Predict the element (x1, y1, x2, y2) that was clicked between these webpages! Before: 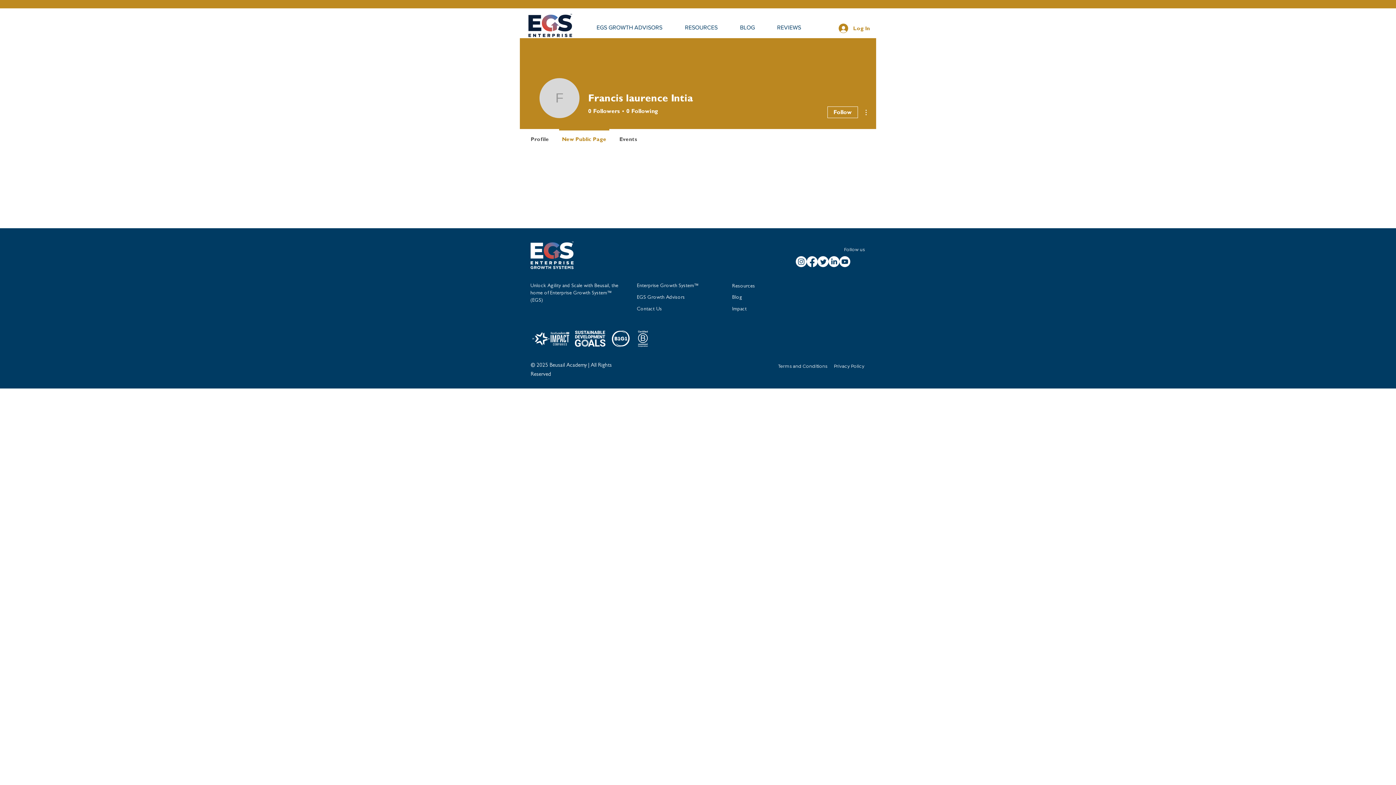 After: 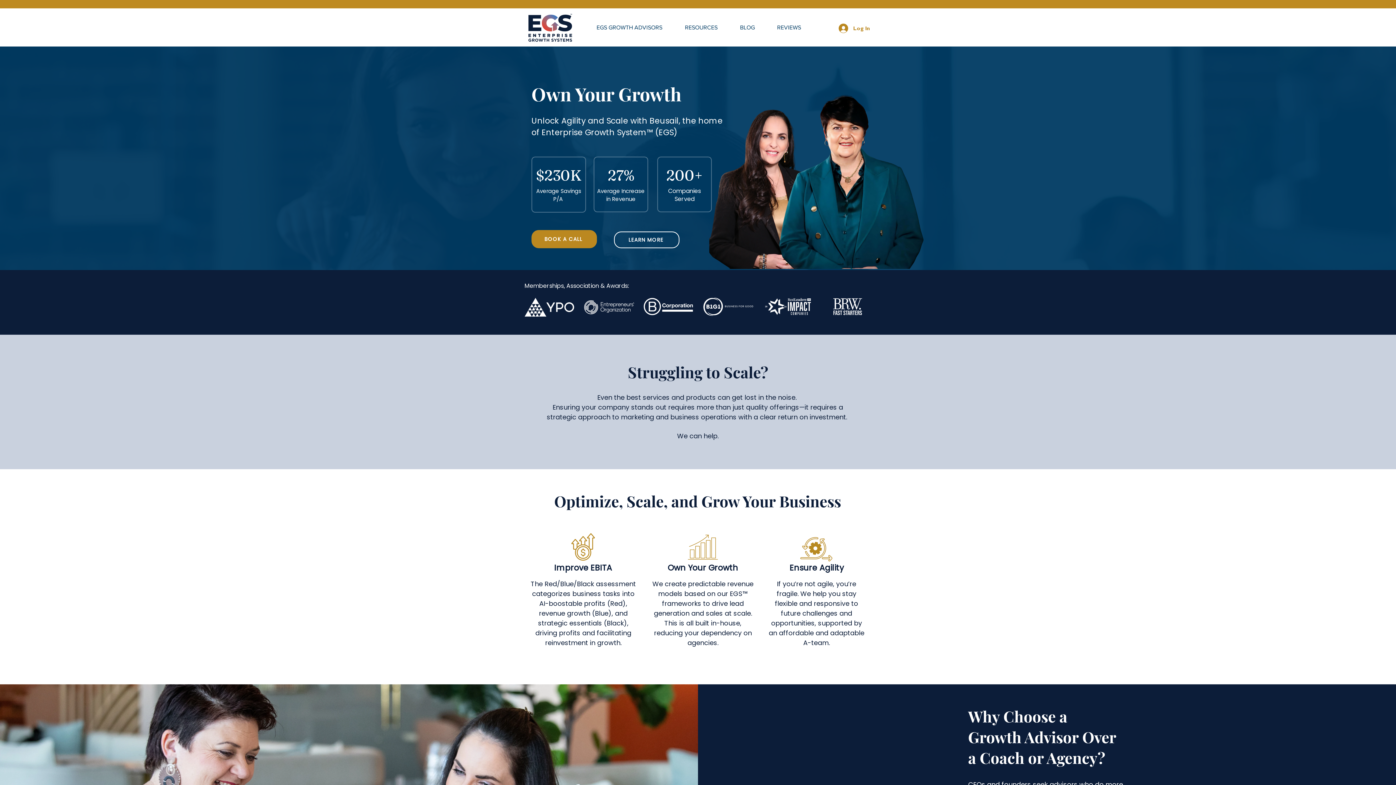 Action: bbox: (528, 241, 575, 270)